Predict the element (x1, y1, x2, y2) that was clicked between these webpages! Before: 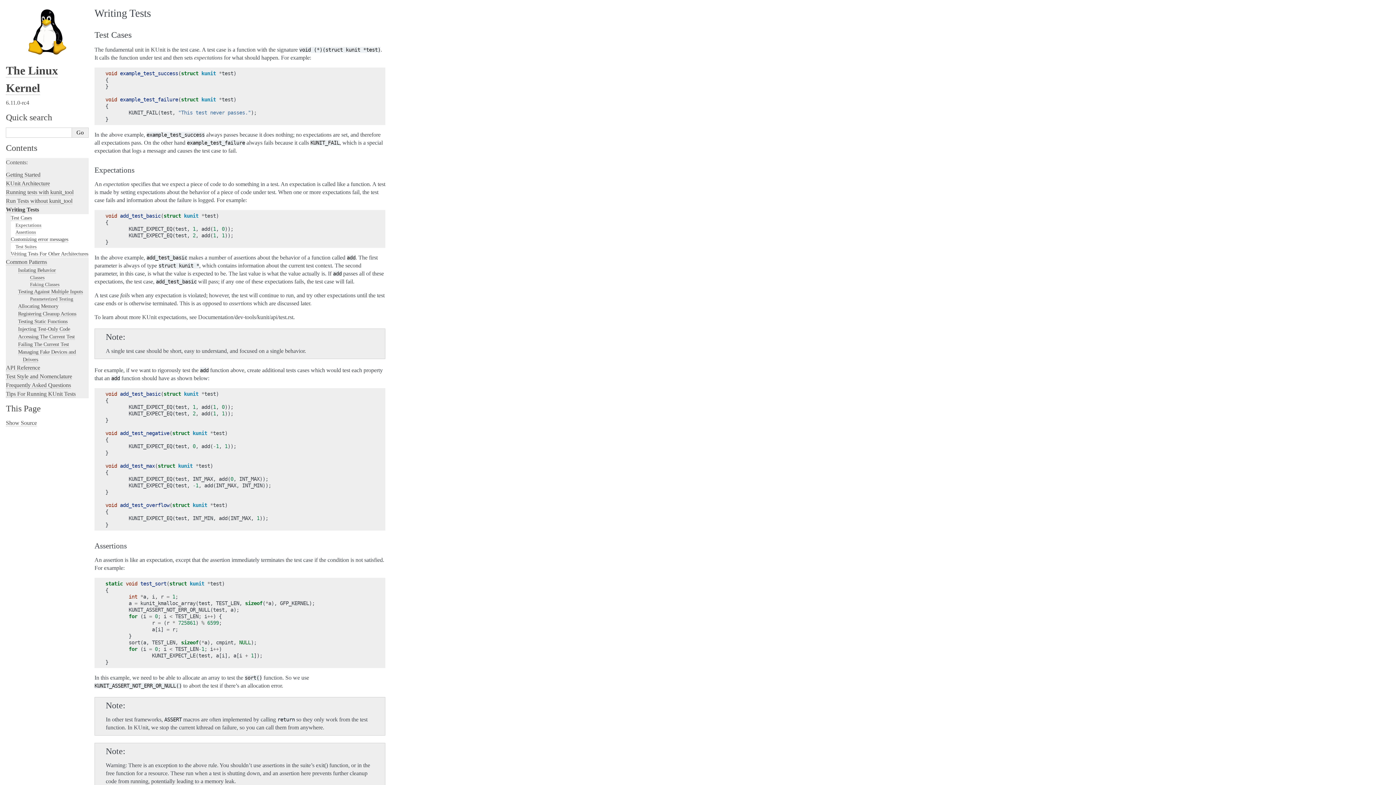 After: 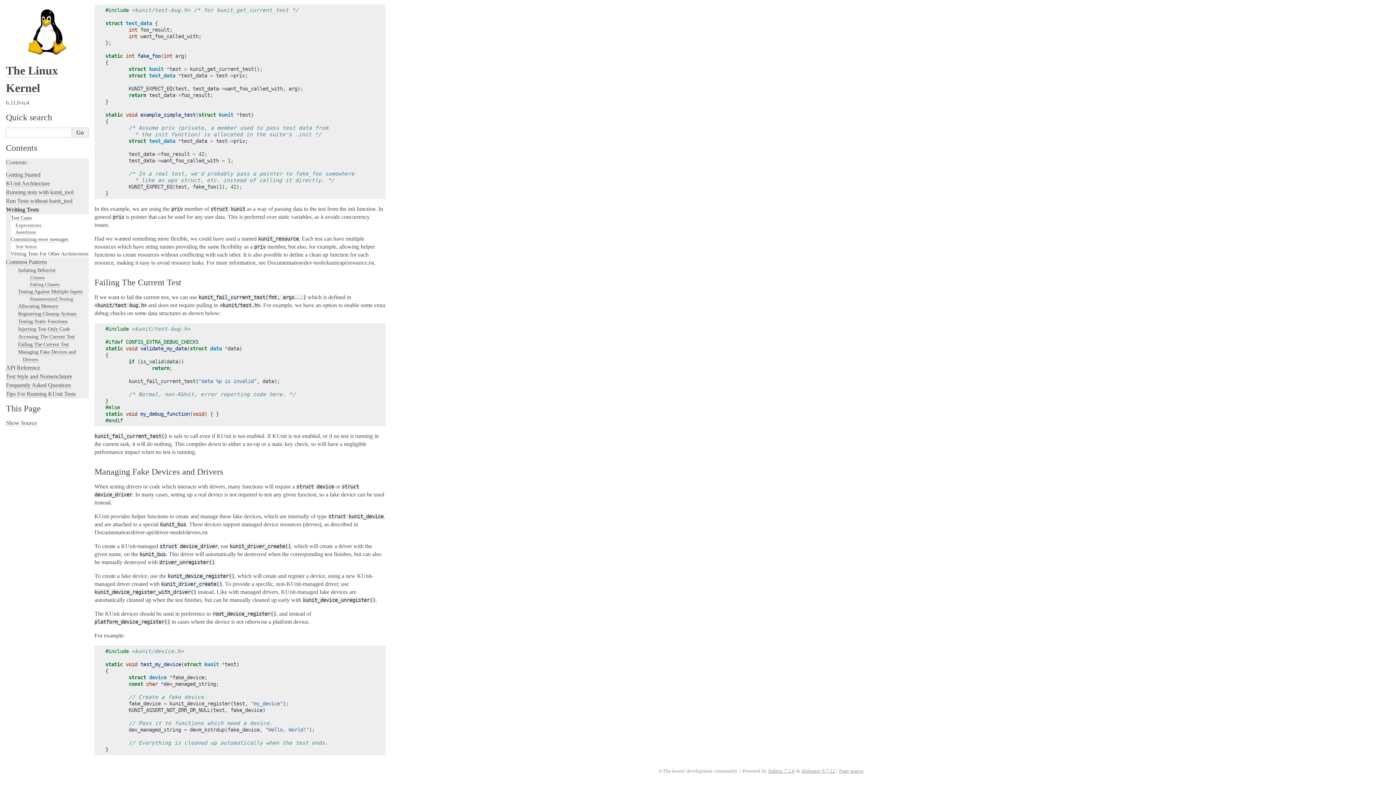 Action: label: Failing The Current Test bbox: (18, 341, 68, 347)